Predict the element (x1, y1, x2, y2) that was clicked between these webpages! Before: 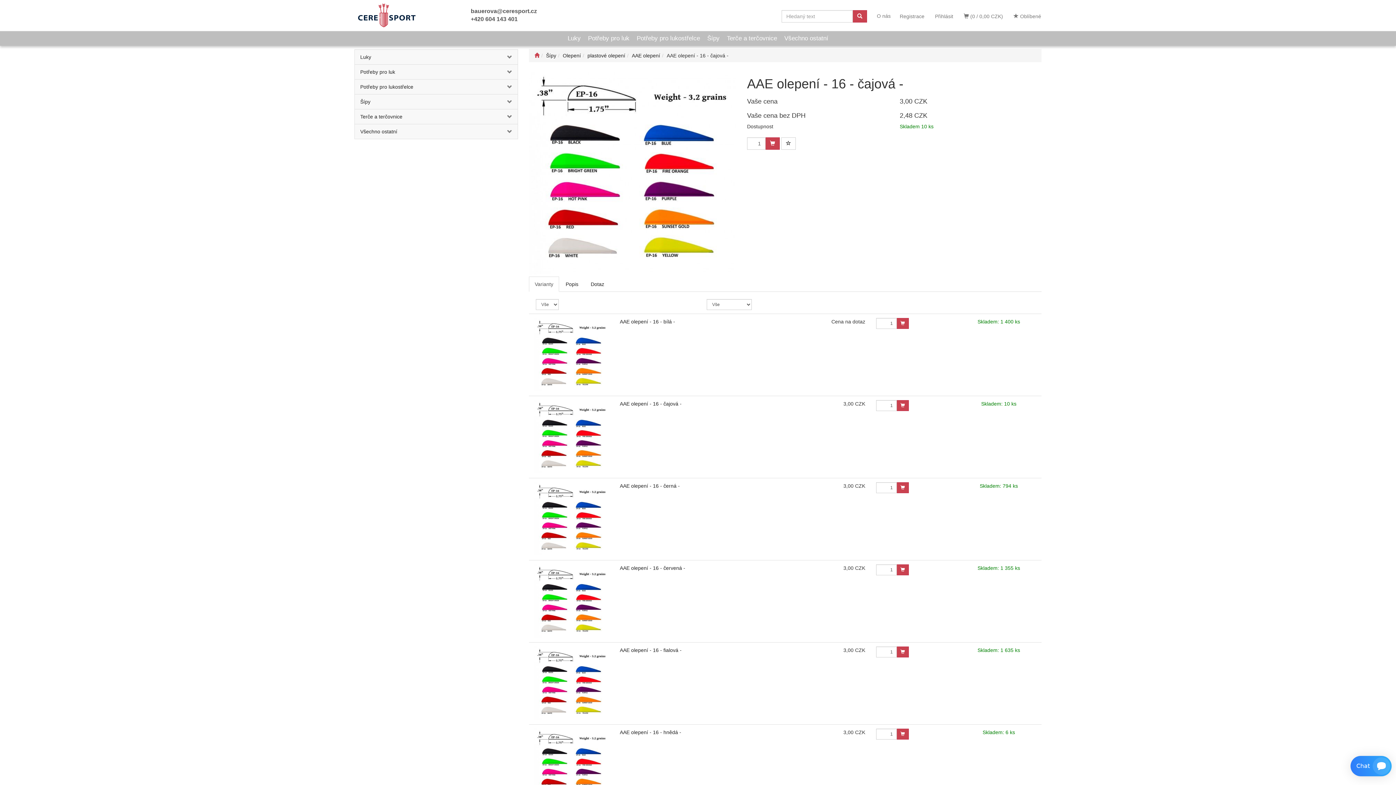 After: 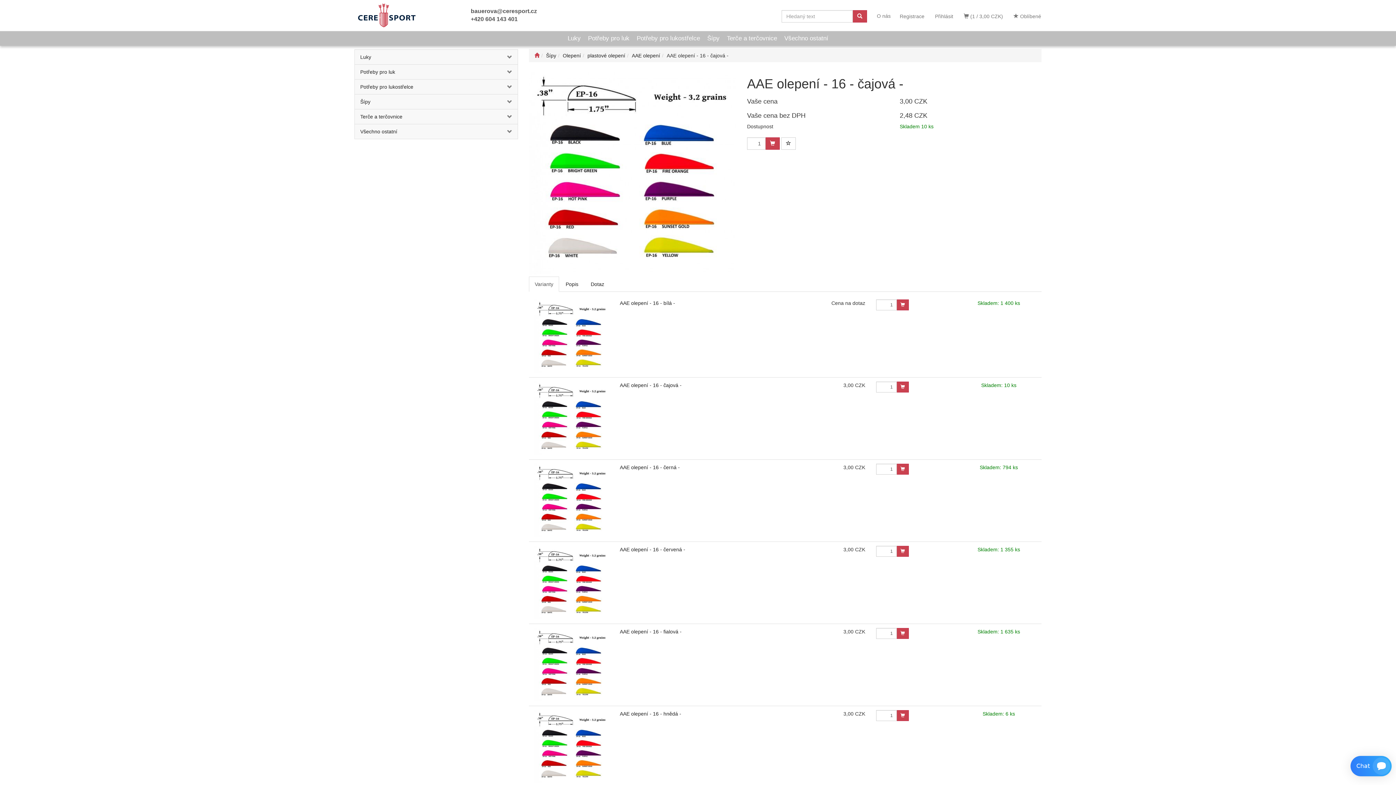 Action: bbox: (765, 137, 780, 149)